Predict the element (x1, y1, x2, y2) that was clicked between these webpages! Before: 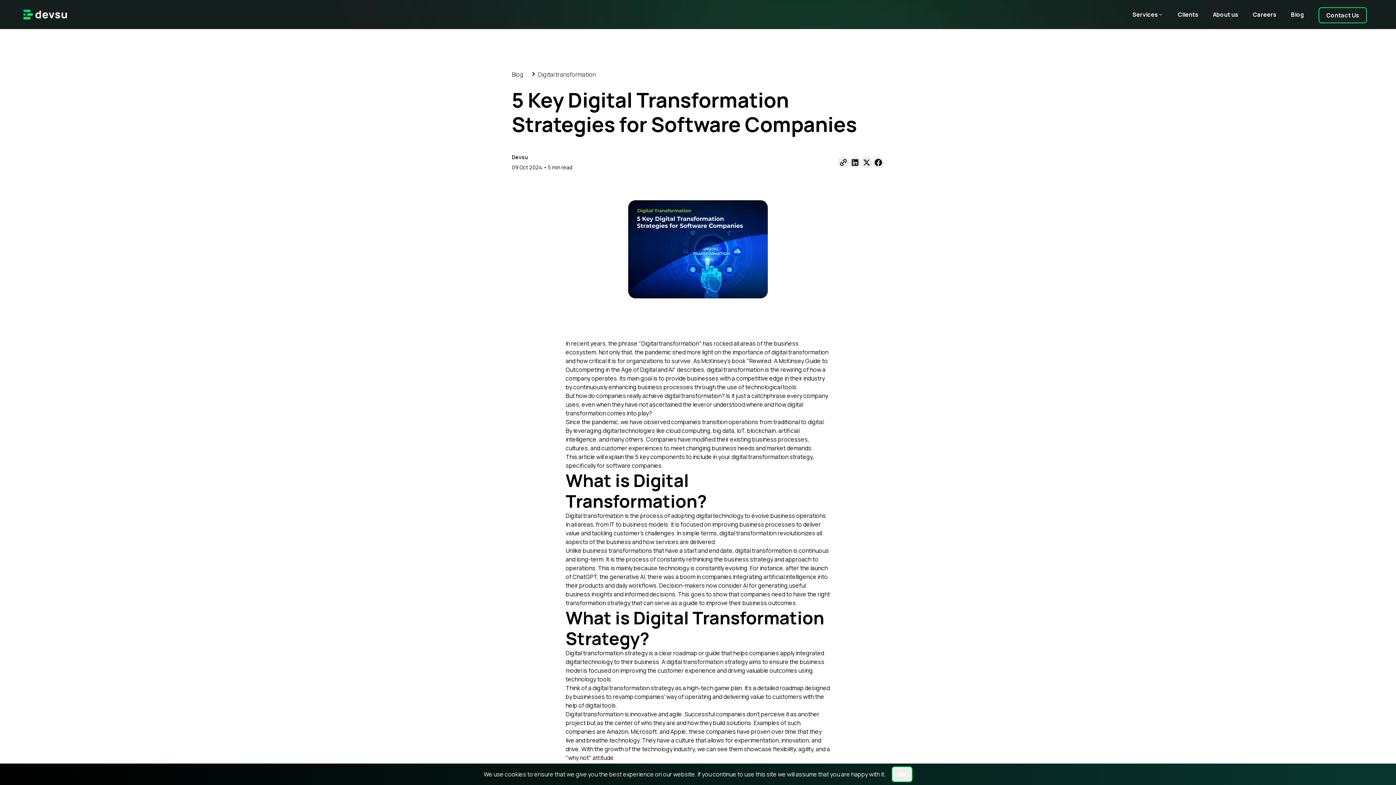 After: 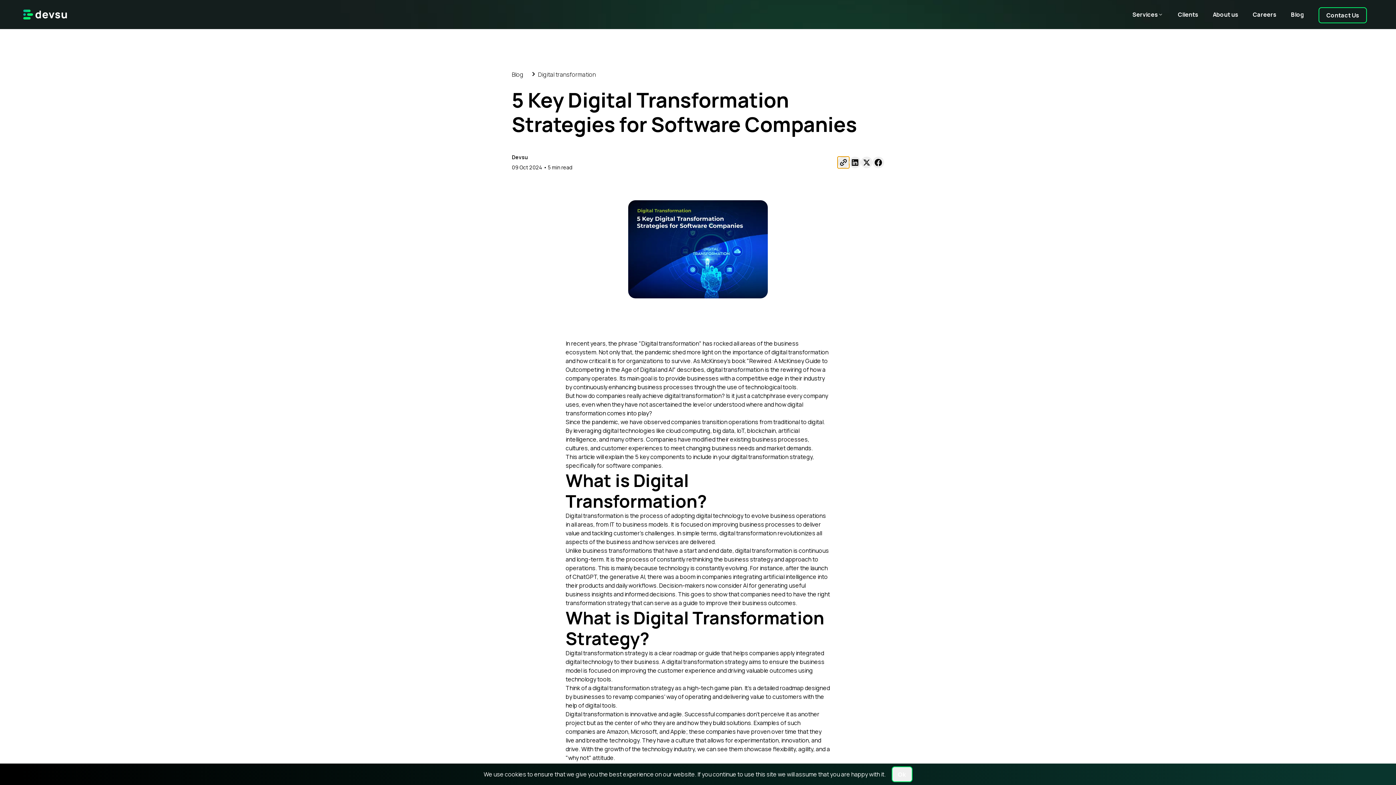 Action: bbox: (837, 156, 849, 168) label: Copy URL to clipboard